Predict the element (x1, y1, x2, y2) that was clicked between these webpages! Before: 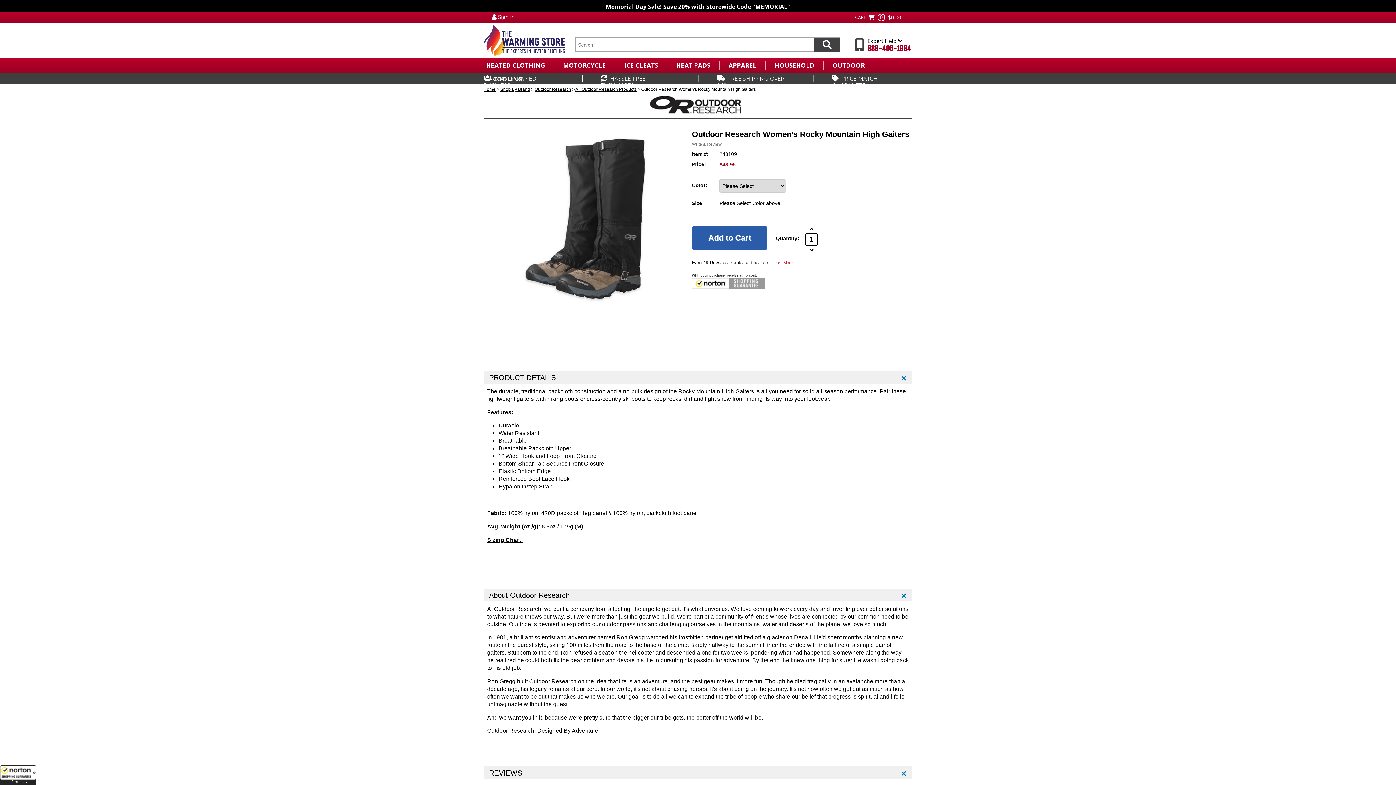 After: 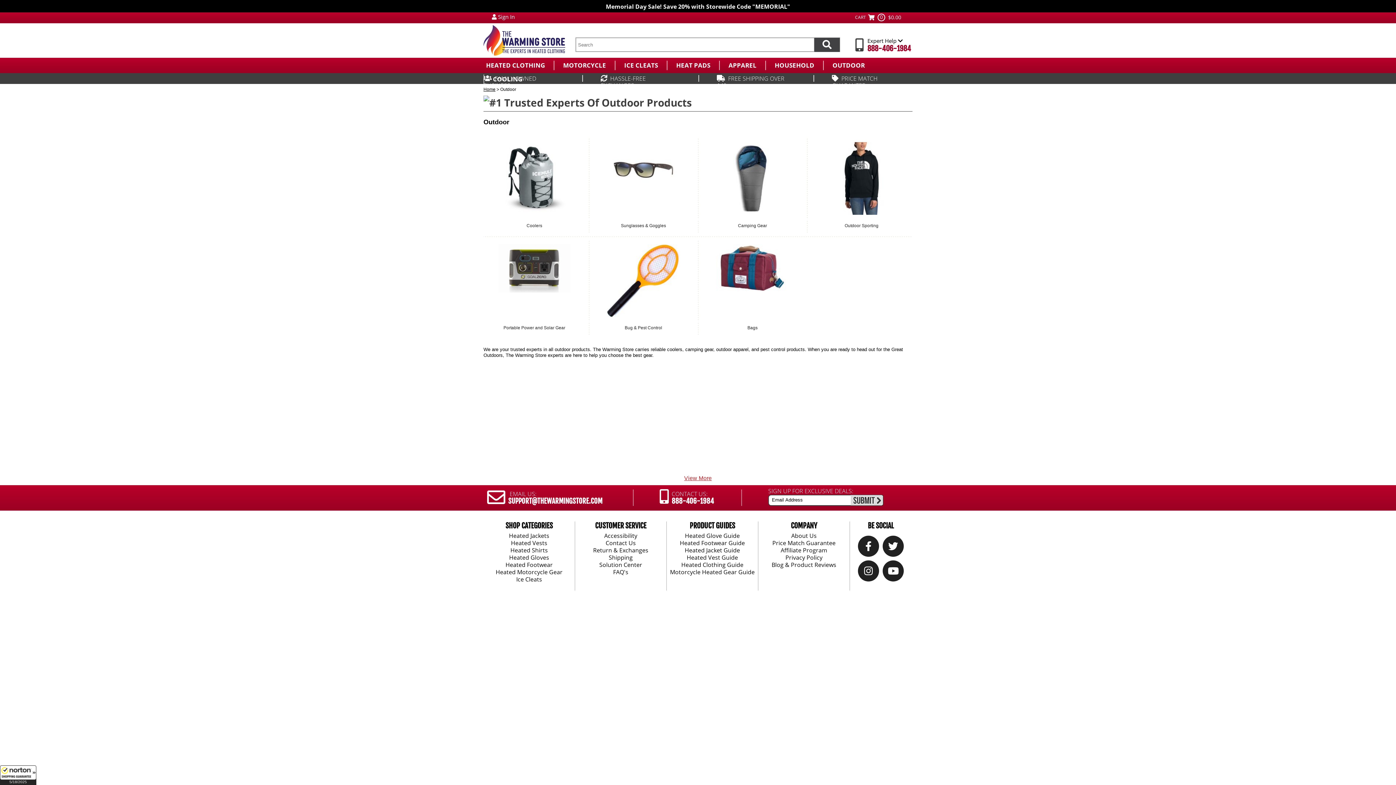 Action: label: OUTDOOR bbox: (830, 58, 866, 73)